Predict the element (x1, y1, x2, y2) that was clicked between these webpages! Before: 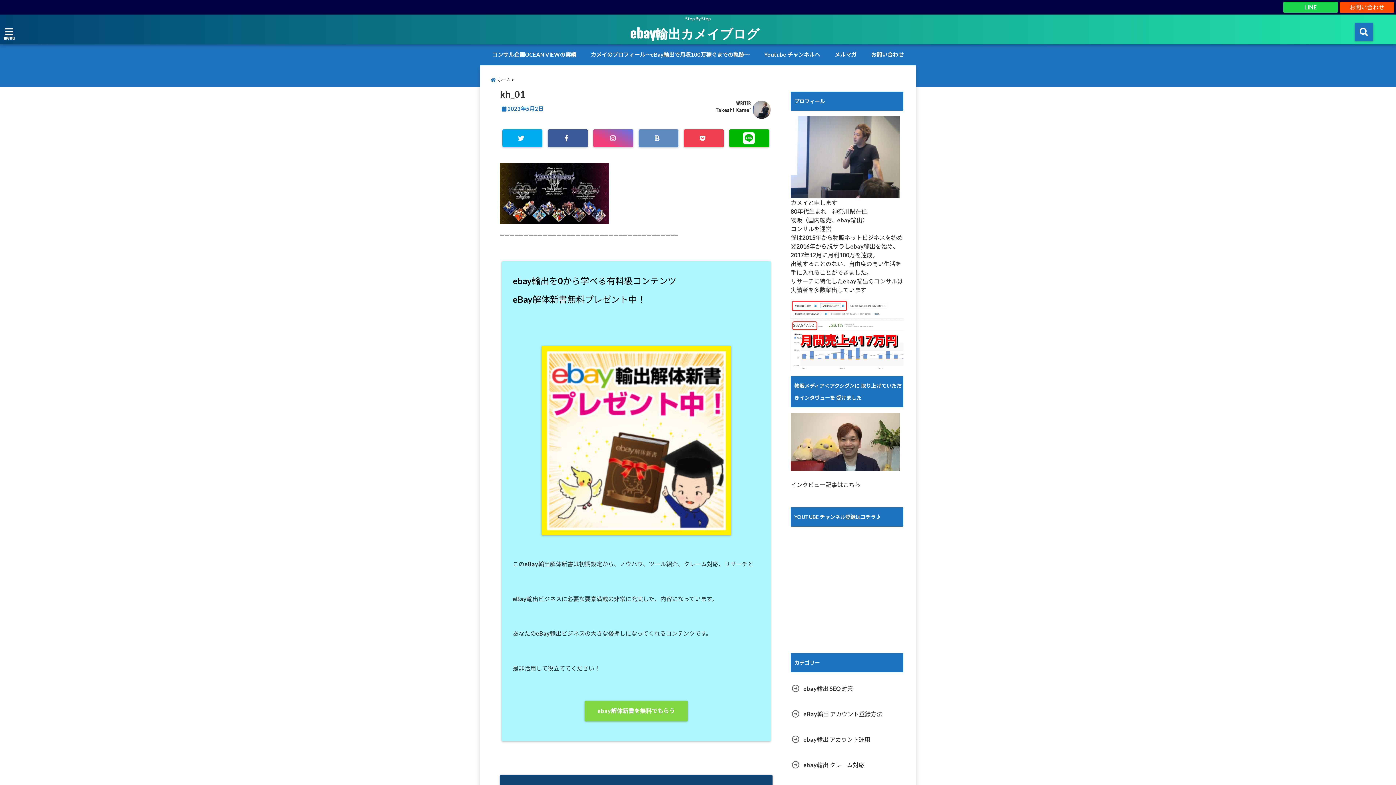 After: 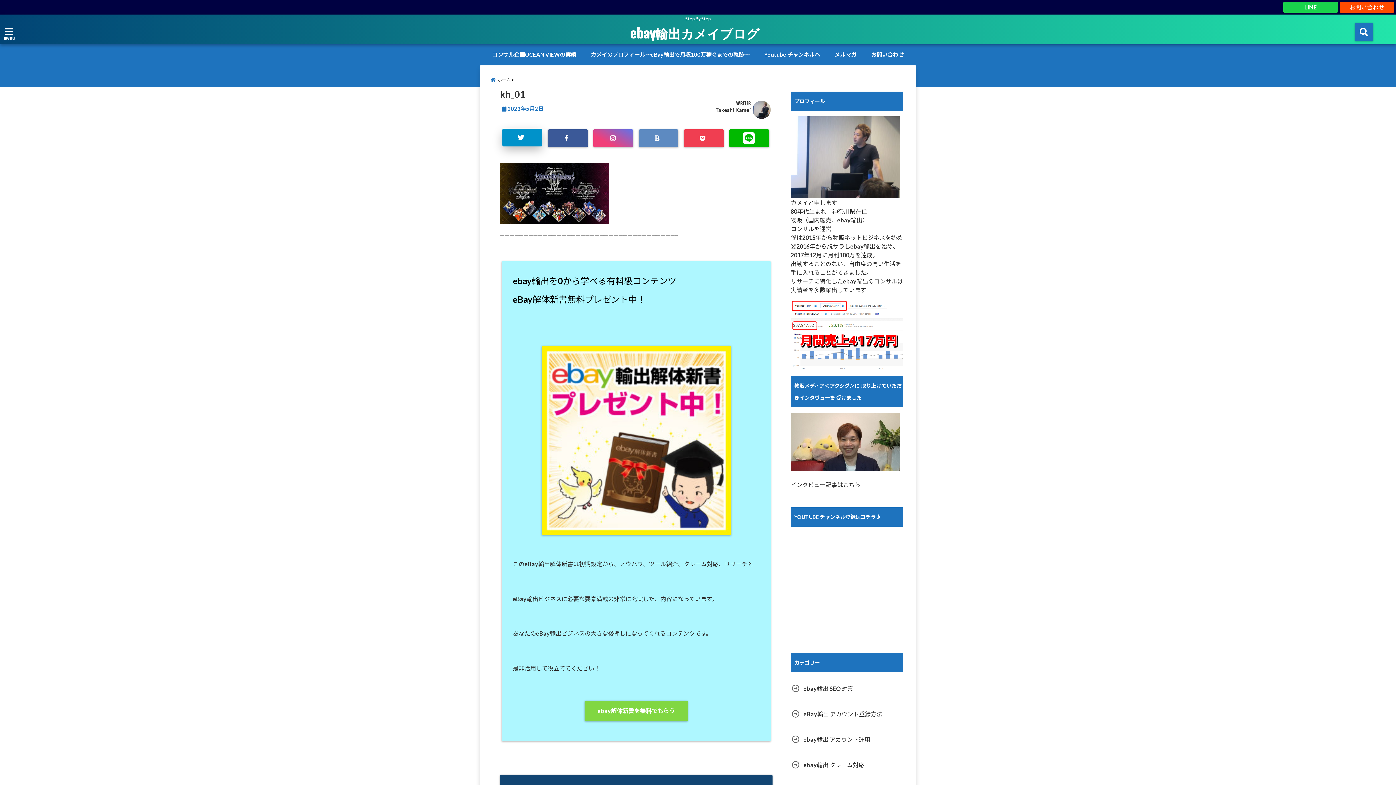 Action: bbox: (502, 129, 542, 147)